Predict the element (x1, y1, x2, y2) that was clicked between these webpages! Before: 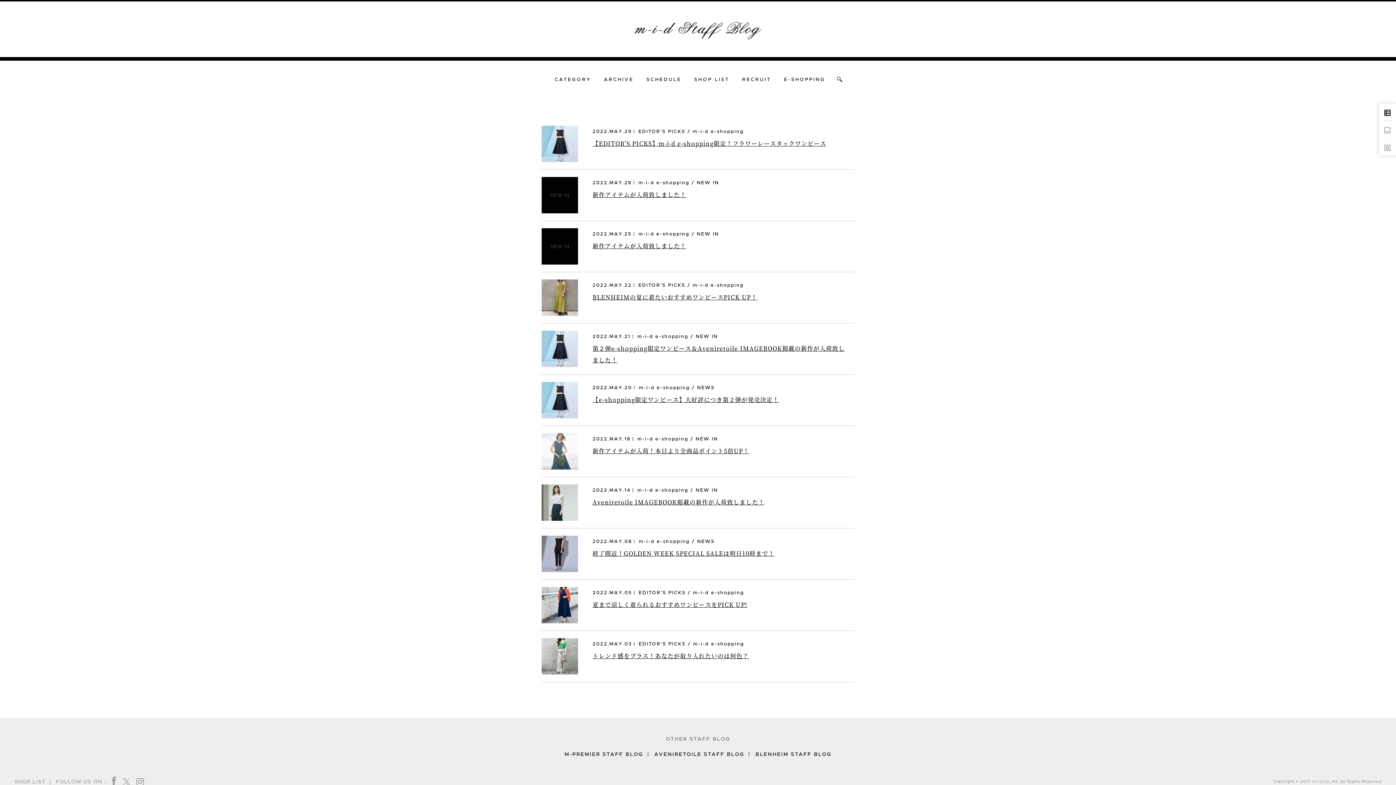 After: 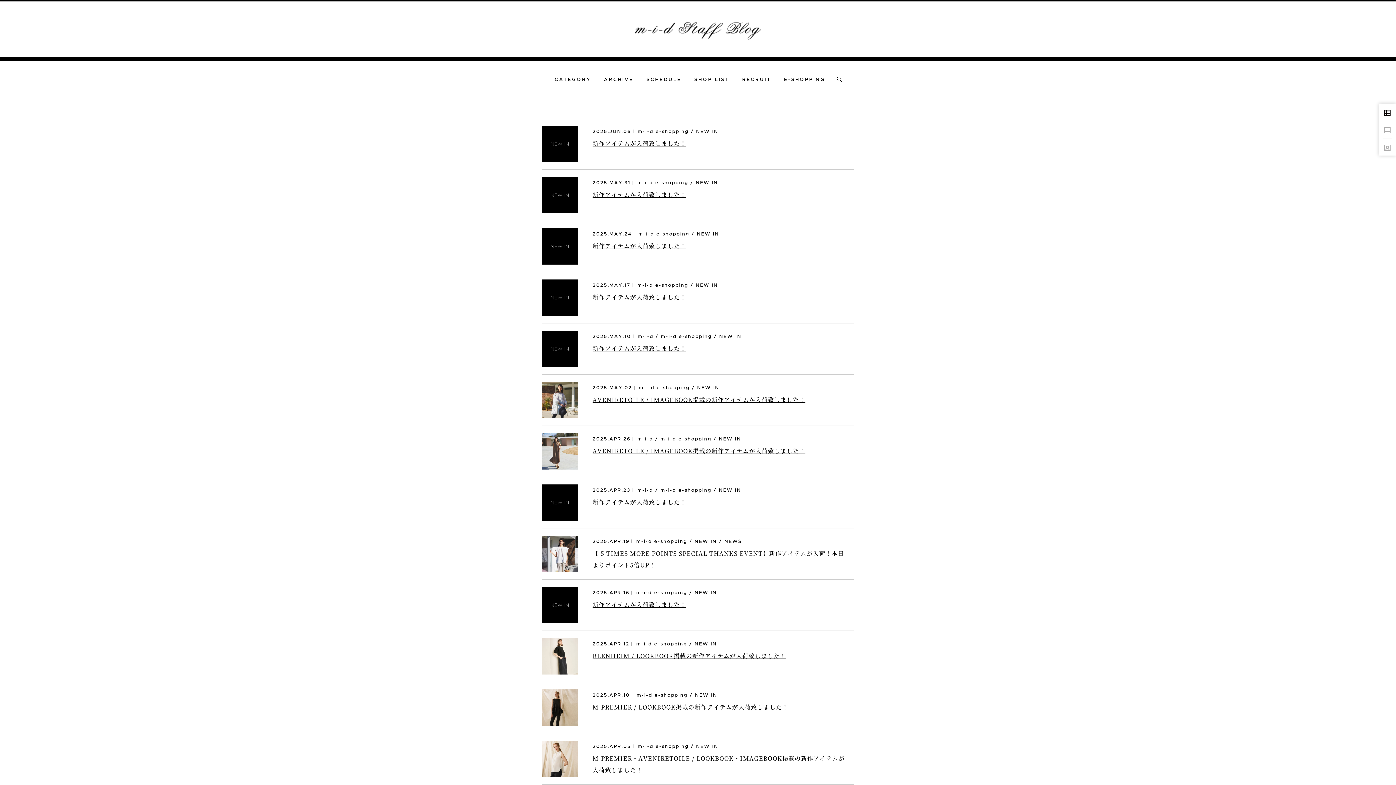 Action: bbox: (696, 232, 719, 236) label: NEW IN